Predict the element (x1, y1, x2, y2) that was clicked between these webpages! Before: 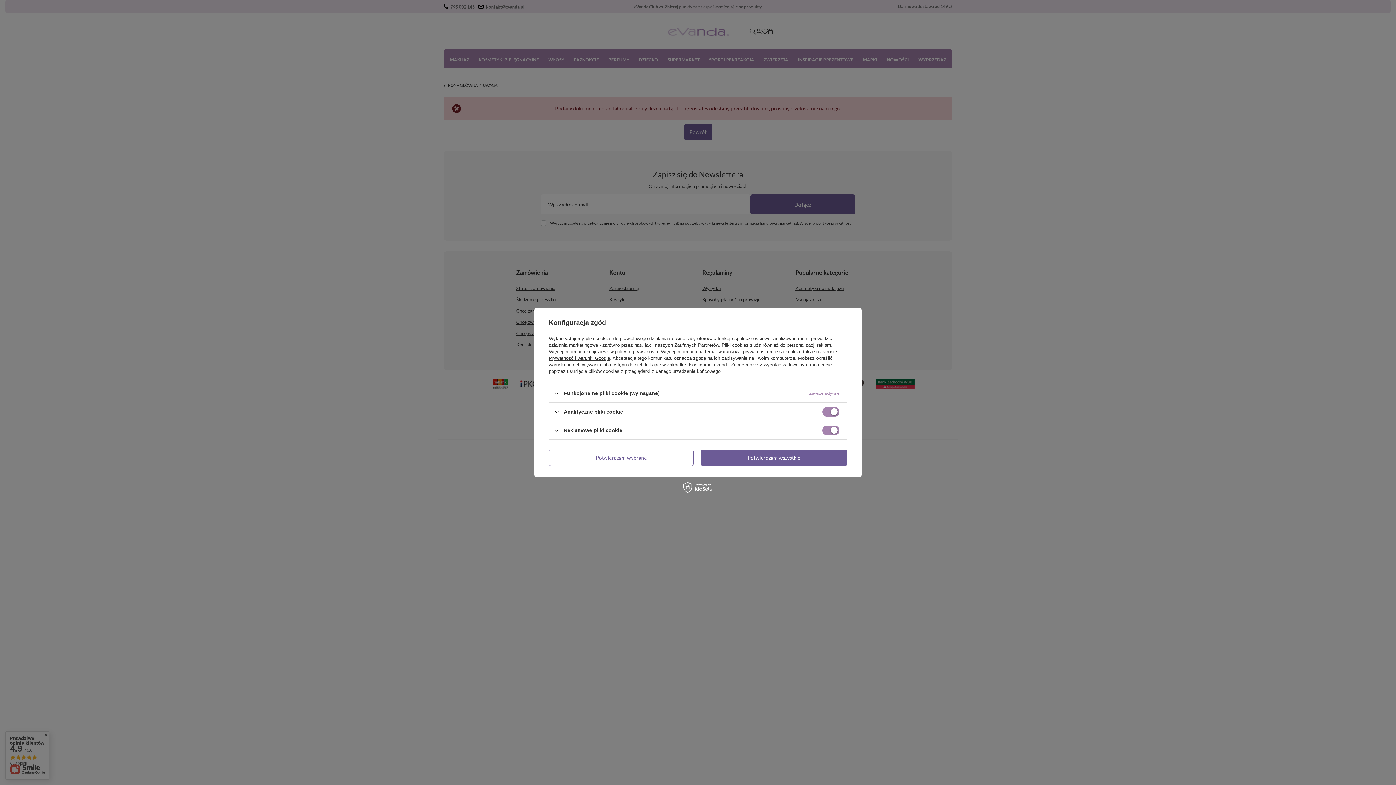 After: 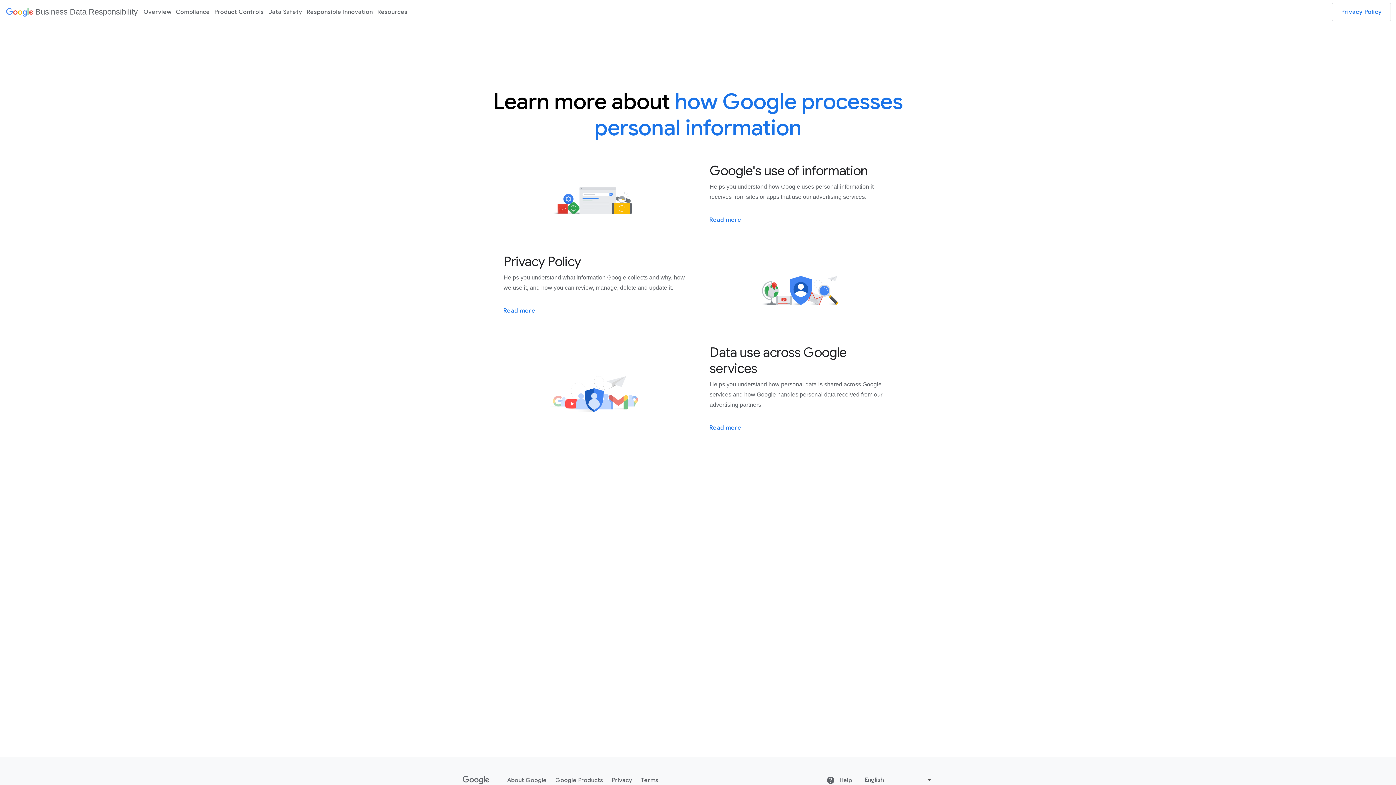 Action: bbox: (549, 355, 610, 361) label: Prywatność i warunki Google